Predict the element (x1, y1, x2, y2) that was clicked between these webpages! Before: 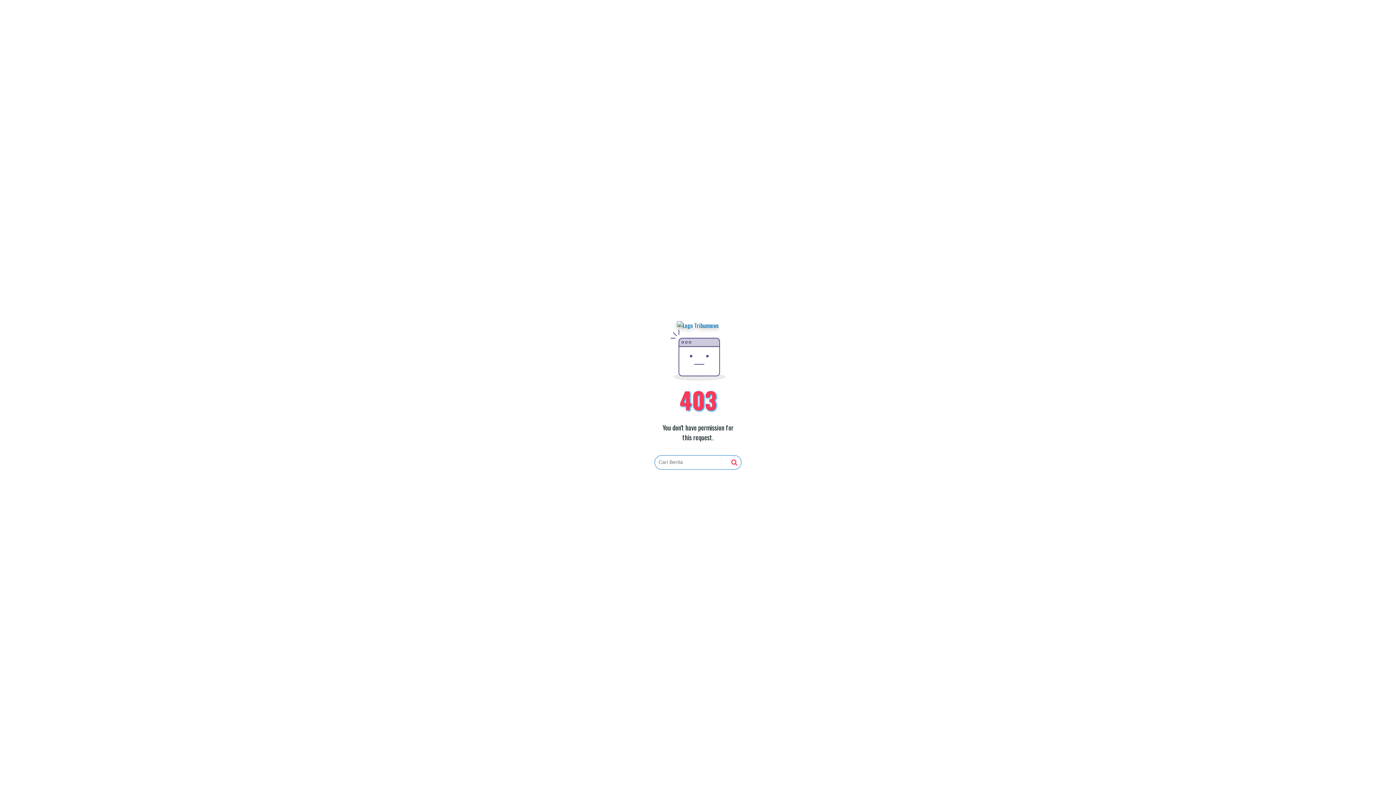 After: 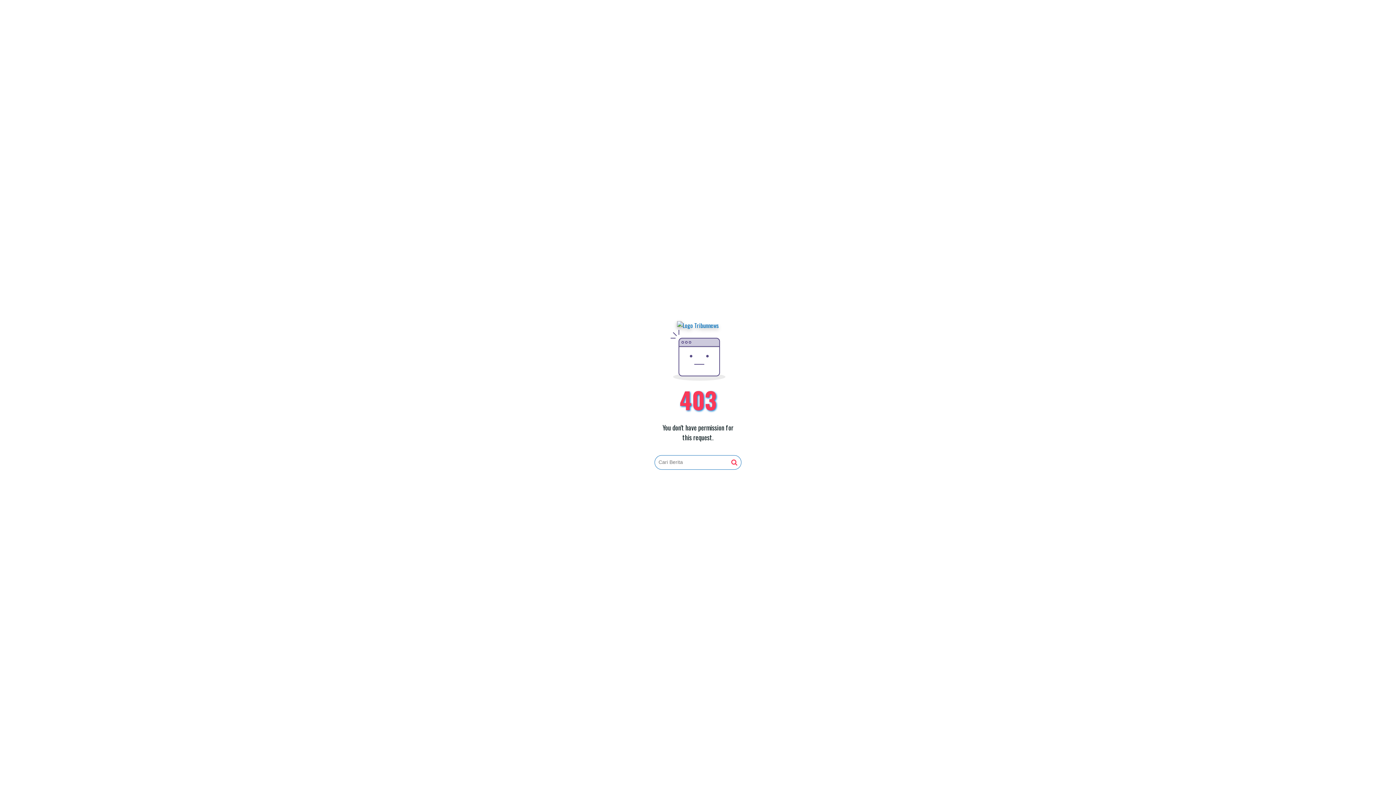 Action: bbox: (731, 459, 737, 466)